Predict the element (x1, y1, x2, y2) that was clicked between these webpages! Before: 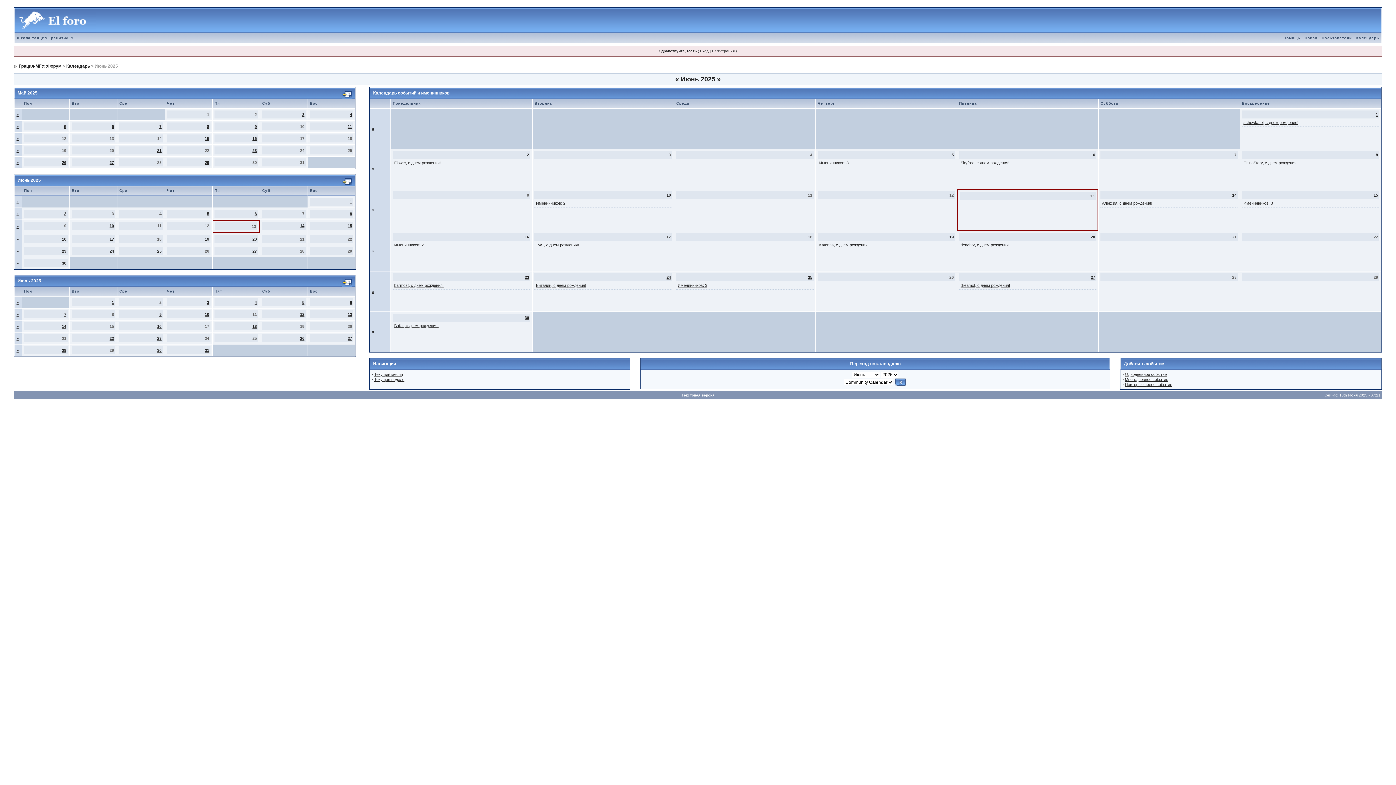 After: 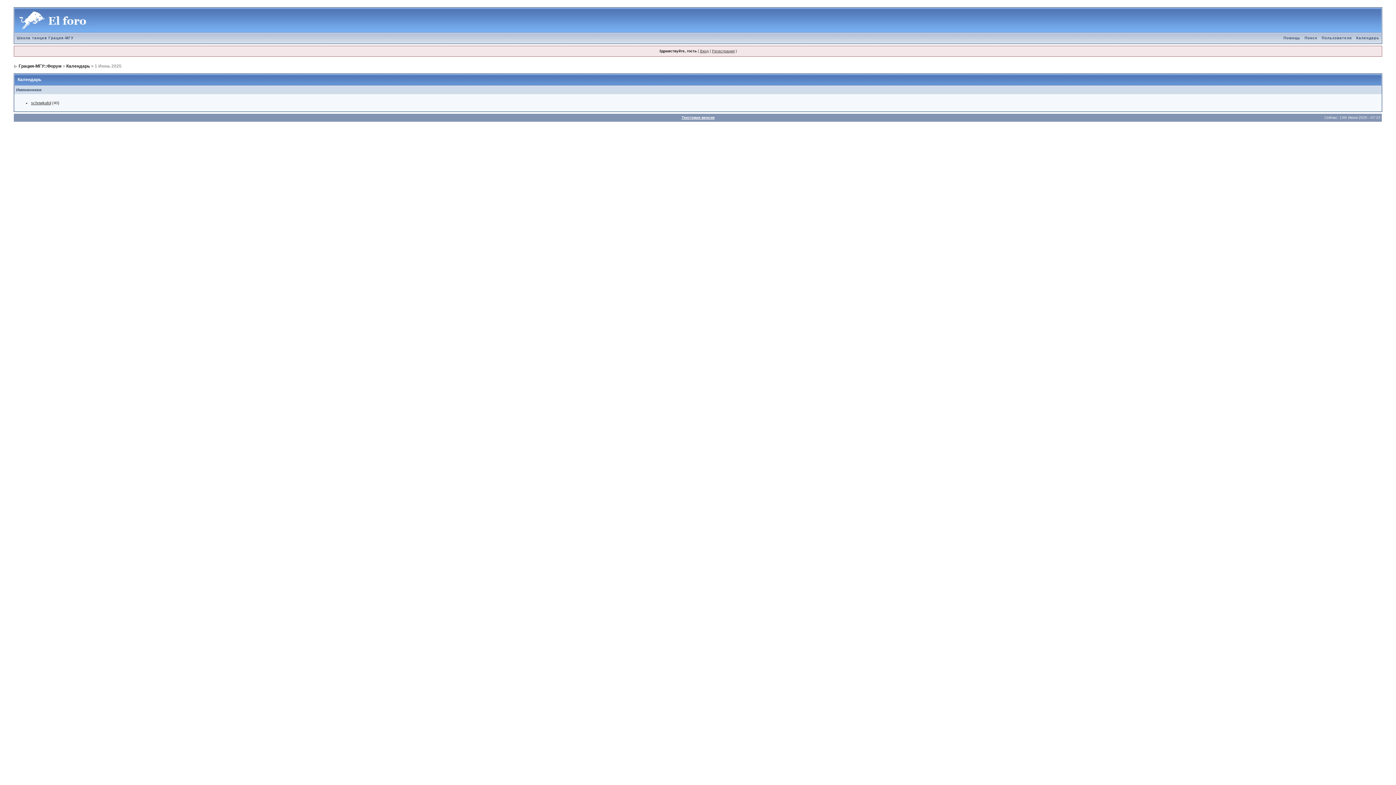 Action: bbox: (349, 199, 352, 204) label: 1